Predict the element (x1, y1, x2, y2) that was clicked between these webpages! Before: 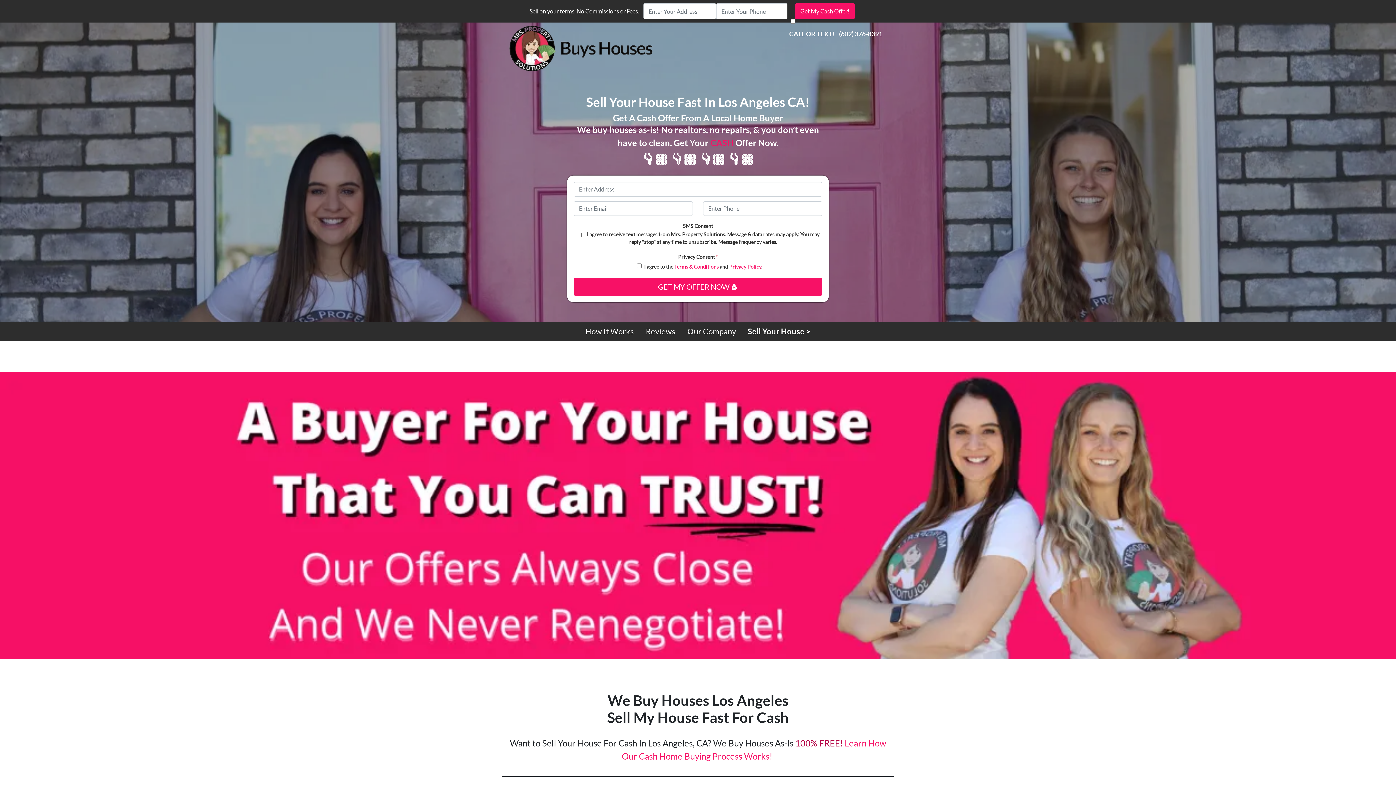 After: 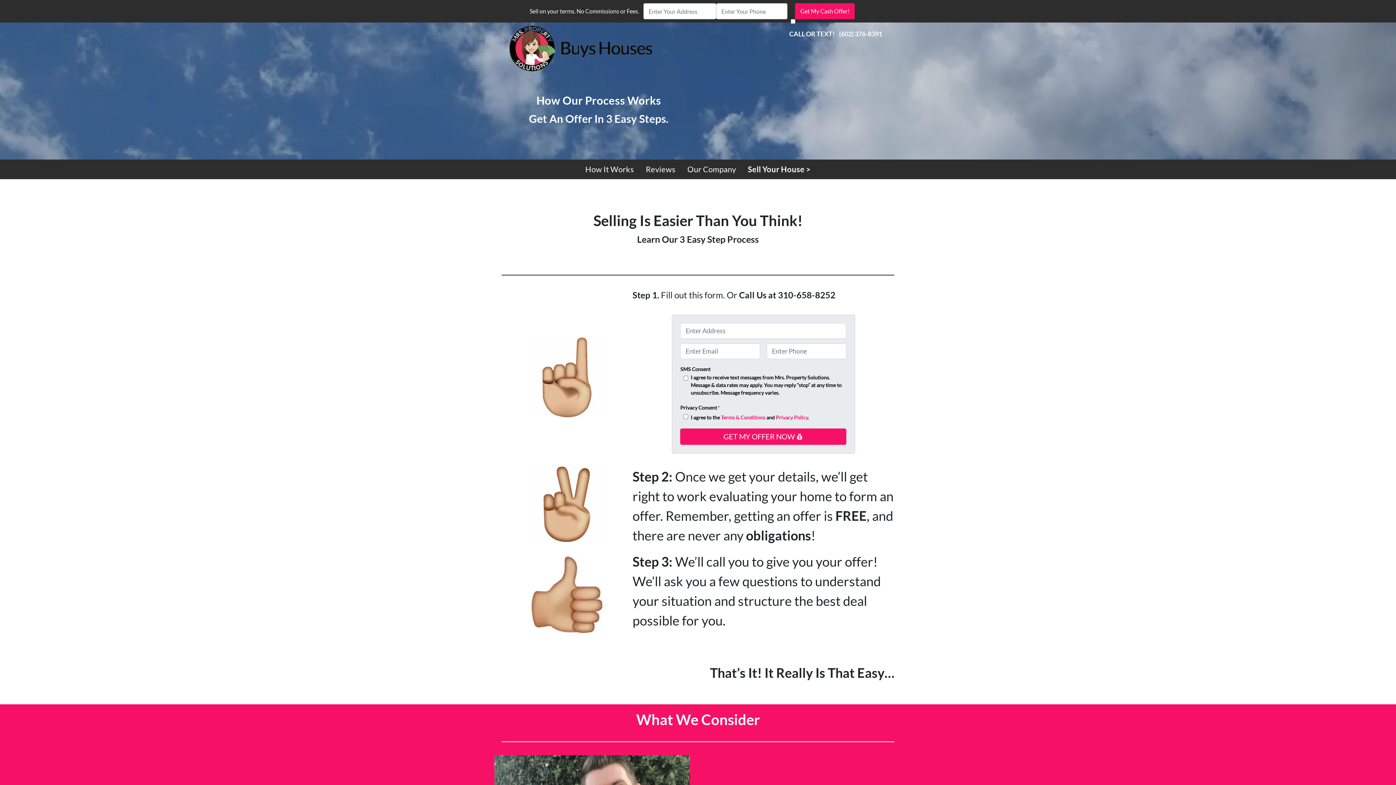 Action: bbox: (579, 322, 640, 341) label: How It Works